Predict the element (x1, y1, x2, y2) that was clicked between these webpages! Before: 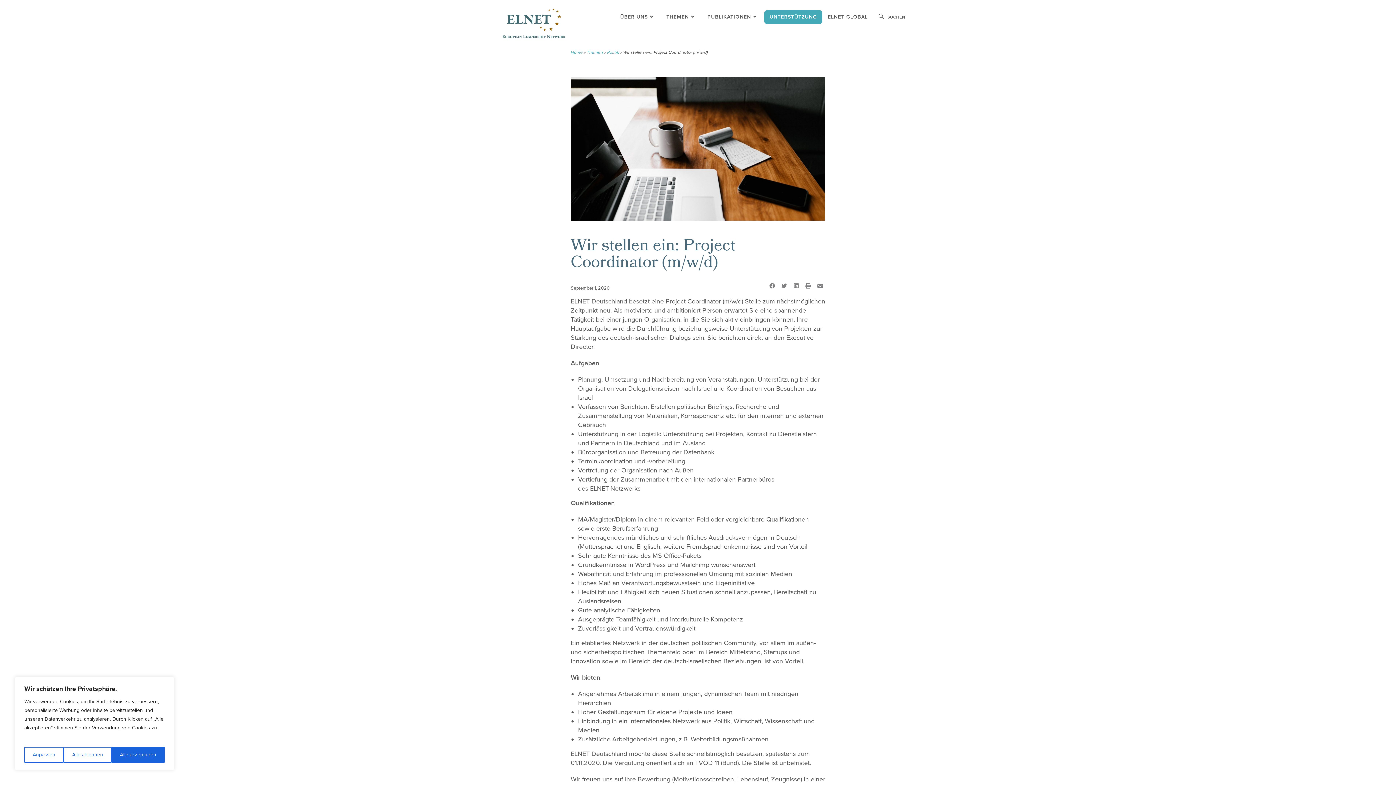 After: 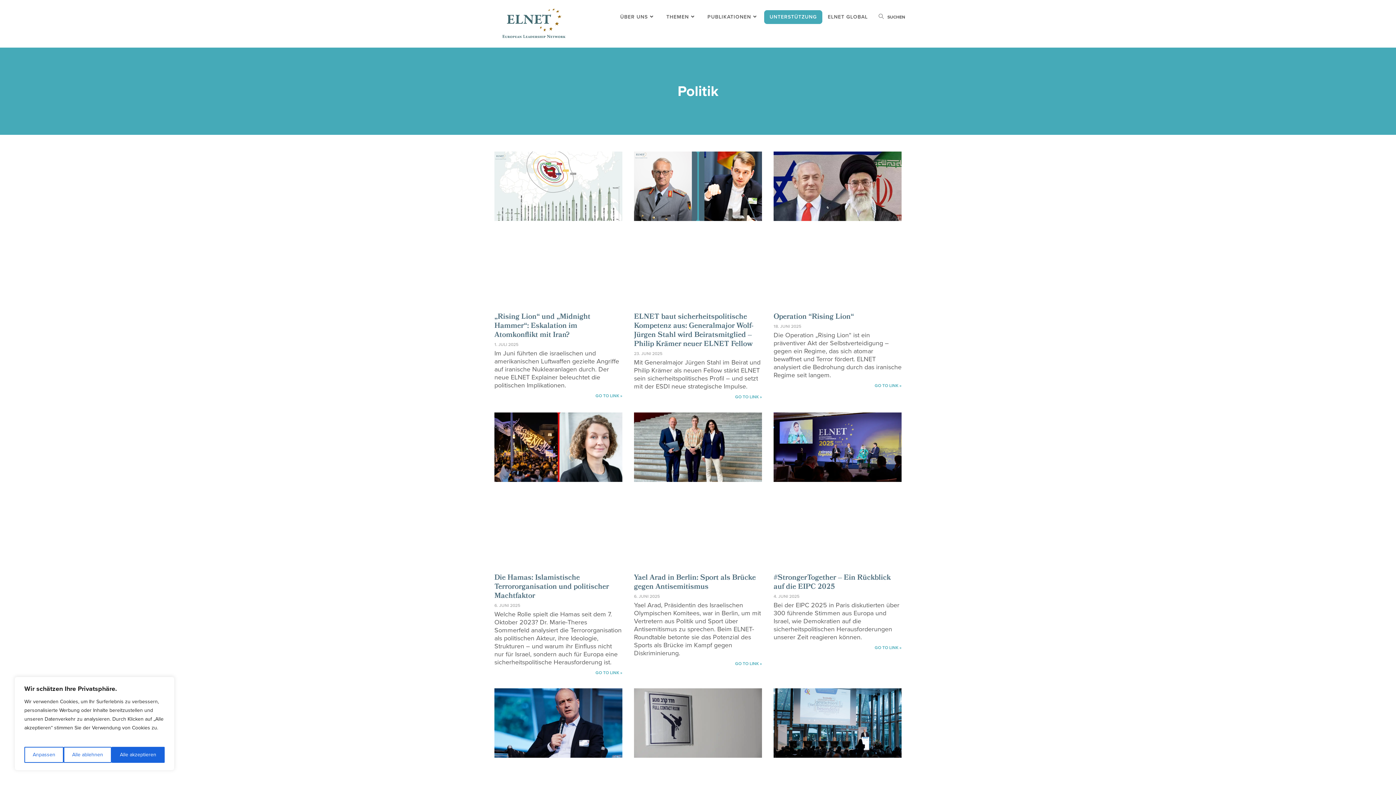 Action: bbox: (607, 49, 619, 54) label: Politik